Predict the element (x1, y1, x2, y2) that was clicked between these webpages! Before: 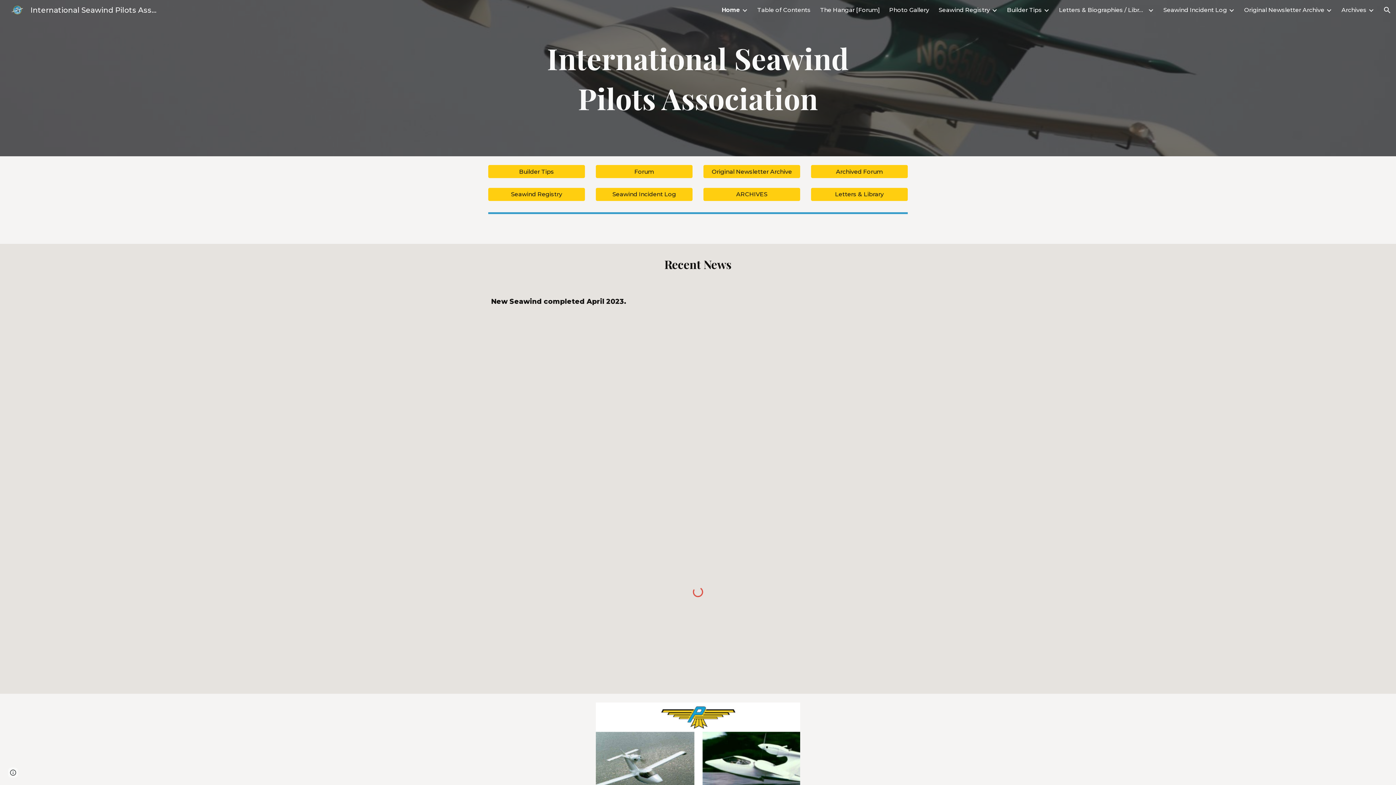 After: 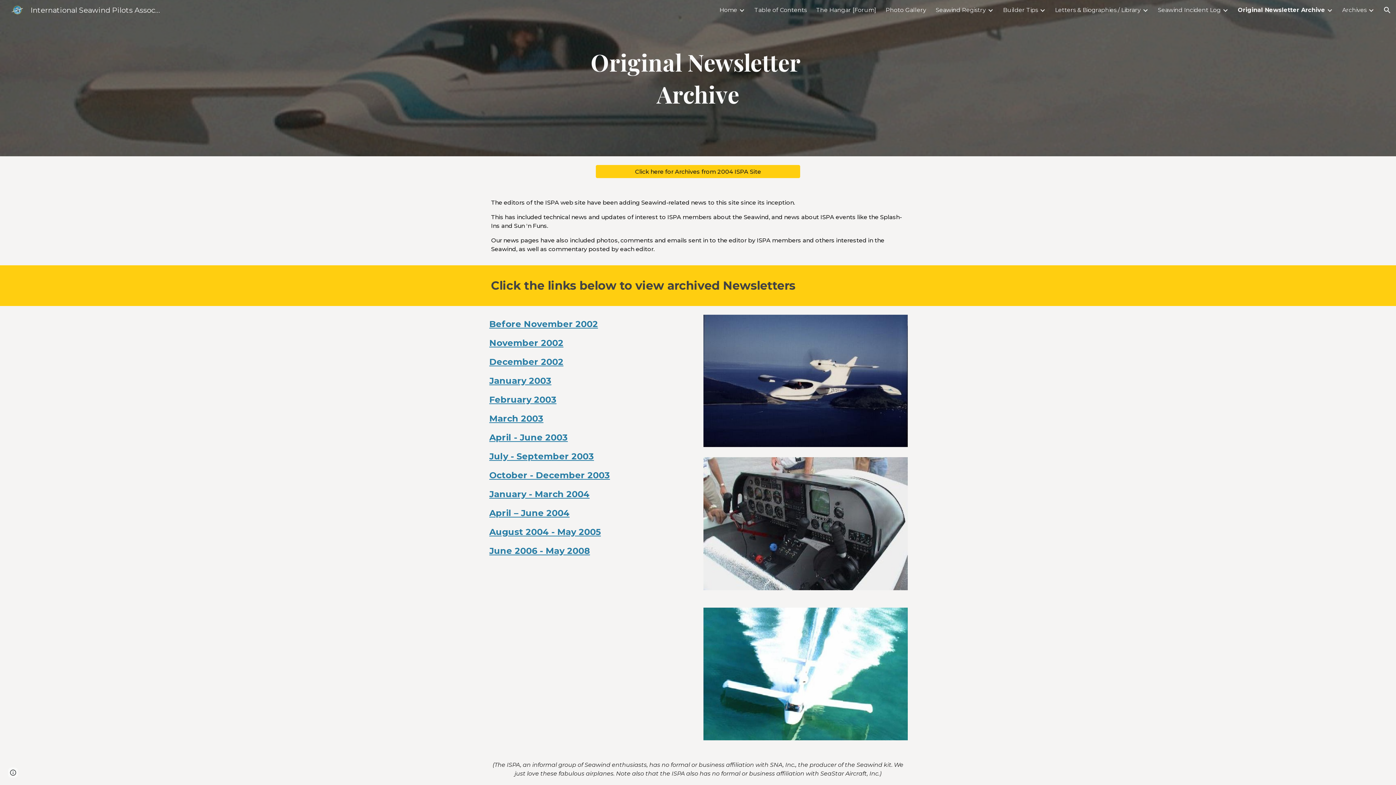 Action: label: Original Newsletter Archive bbox: (703, 162, 800, 180)